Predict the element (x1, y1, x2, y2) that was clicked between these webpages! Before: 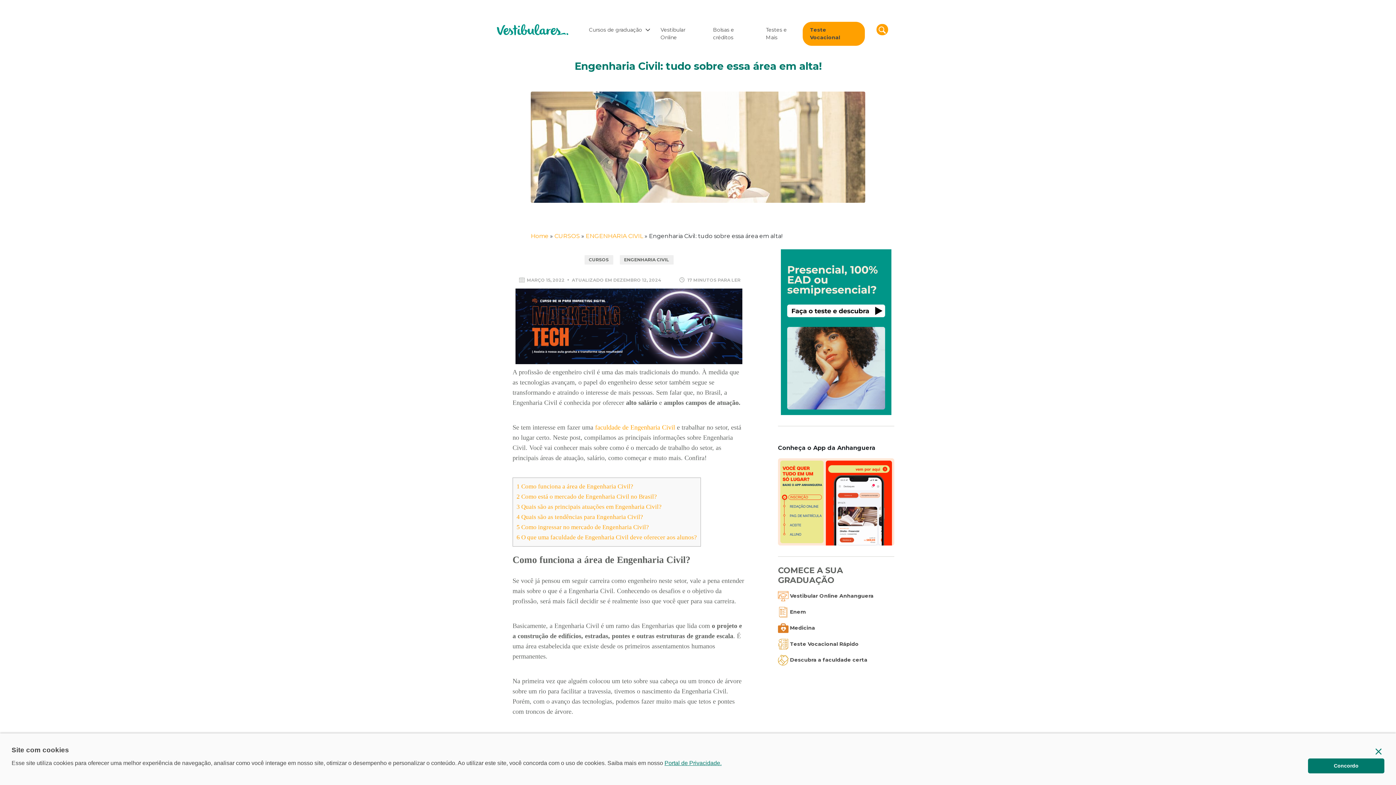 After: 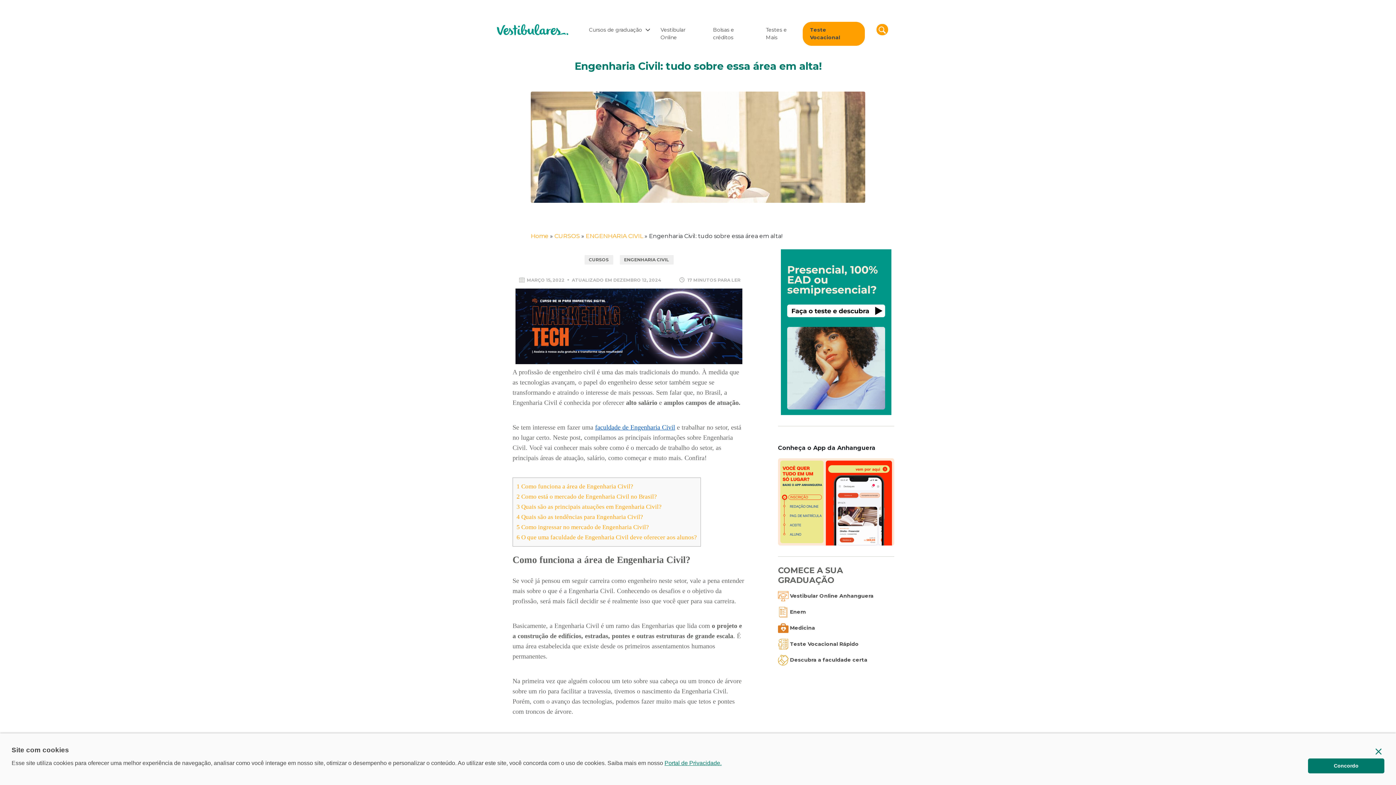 Action: bbox: (595, 424, 675, 431) label: faculdade de Engenharia Civil